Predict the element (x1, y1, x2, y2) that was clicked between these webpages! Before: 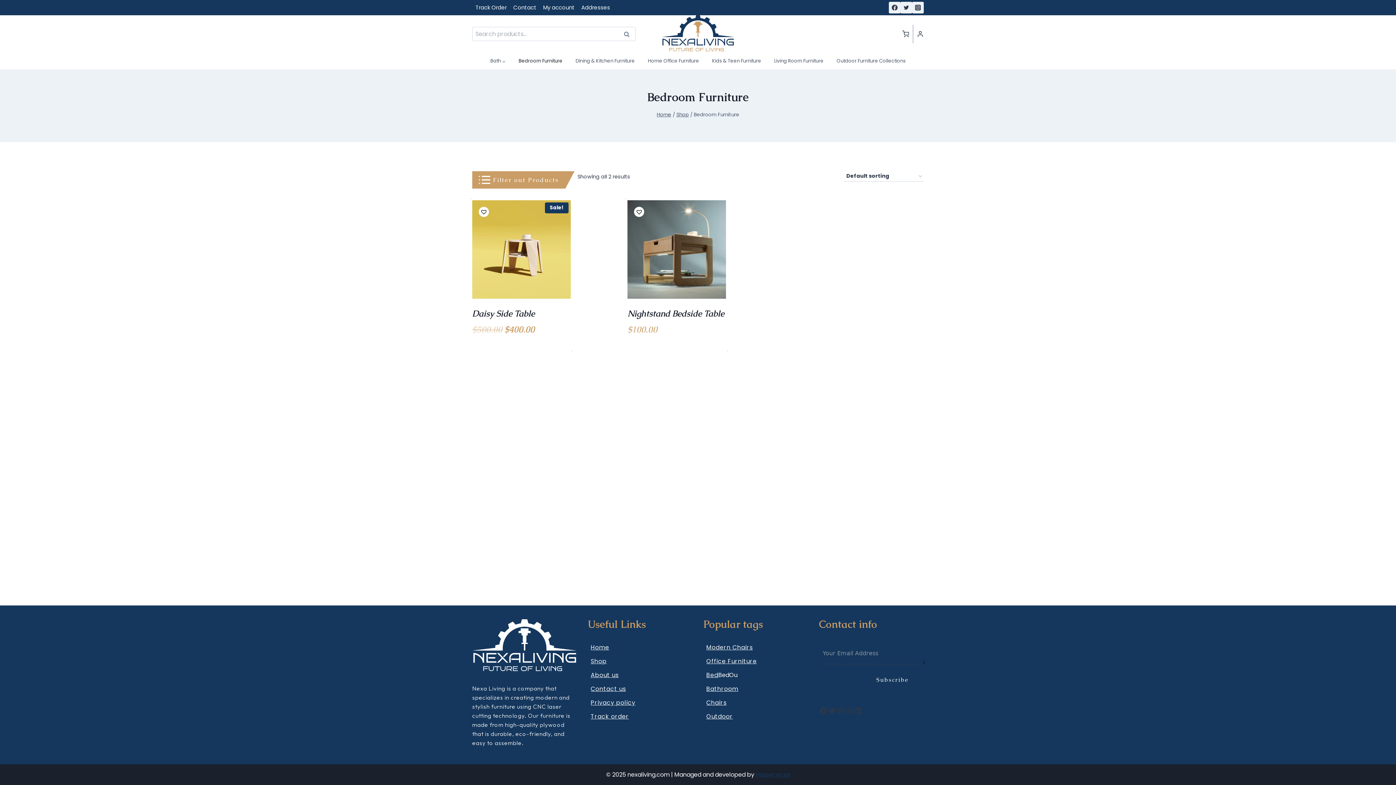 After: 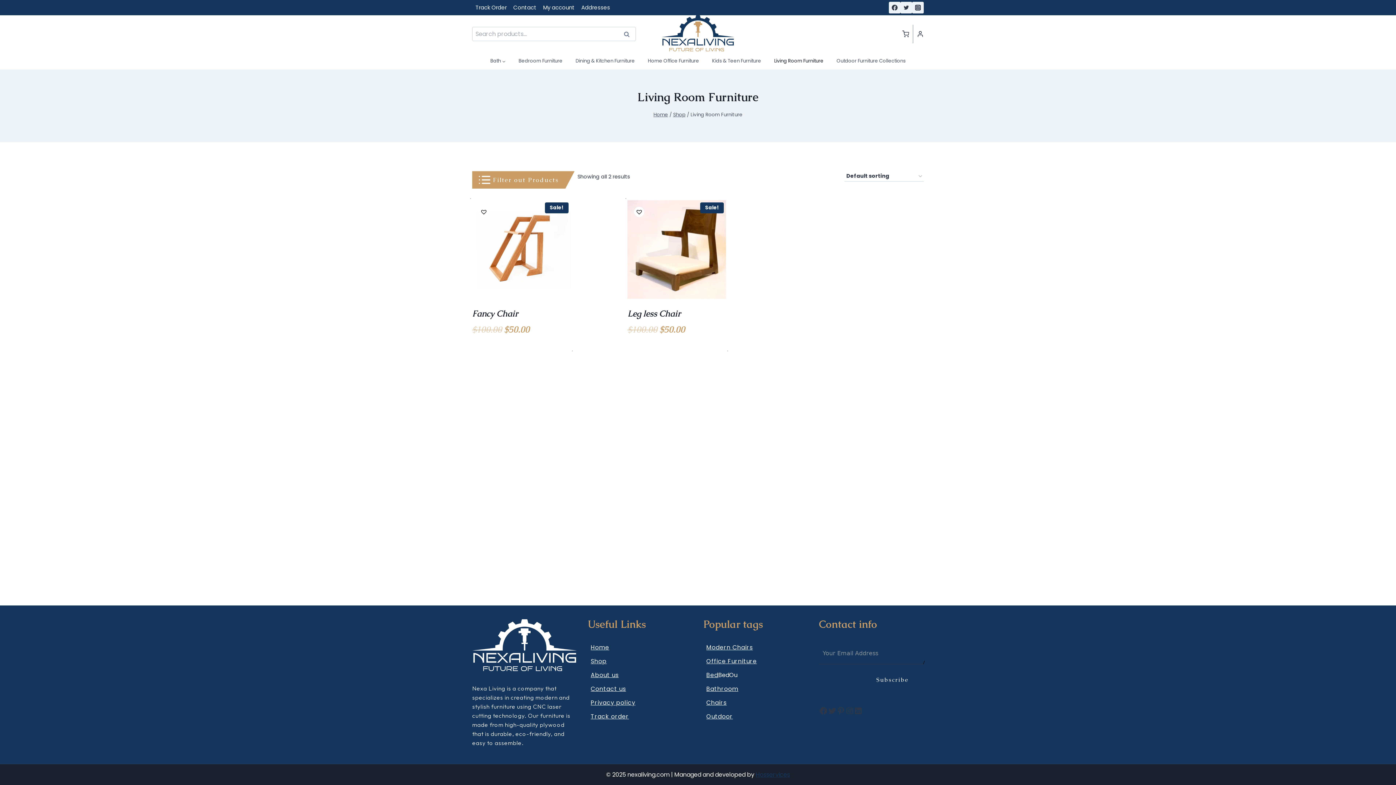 Action: bbox: (767, 52, 830, 69) label: Living Room Furniture